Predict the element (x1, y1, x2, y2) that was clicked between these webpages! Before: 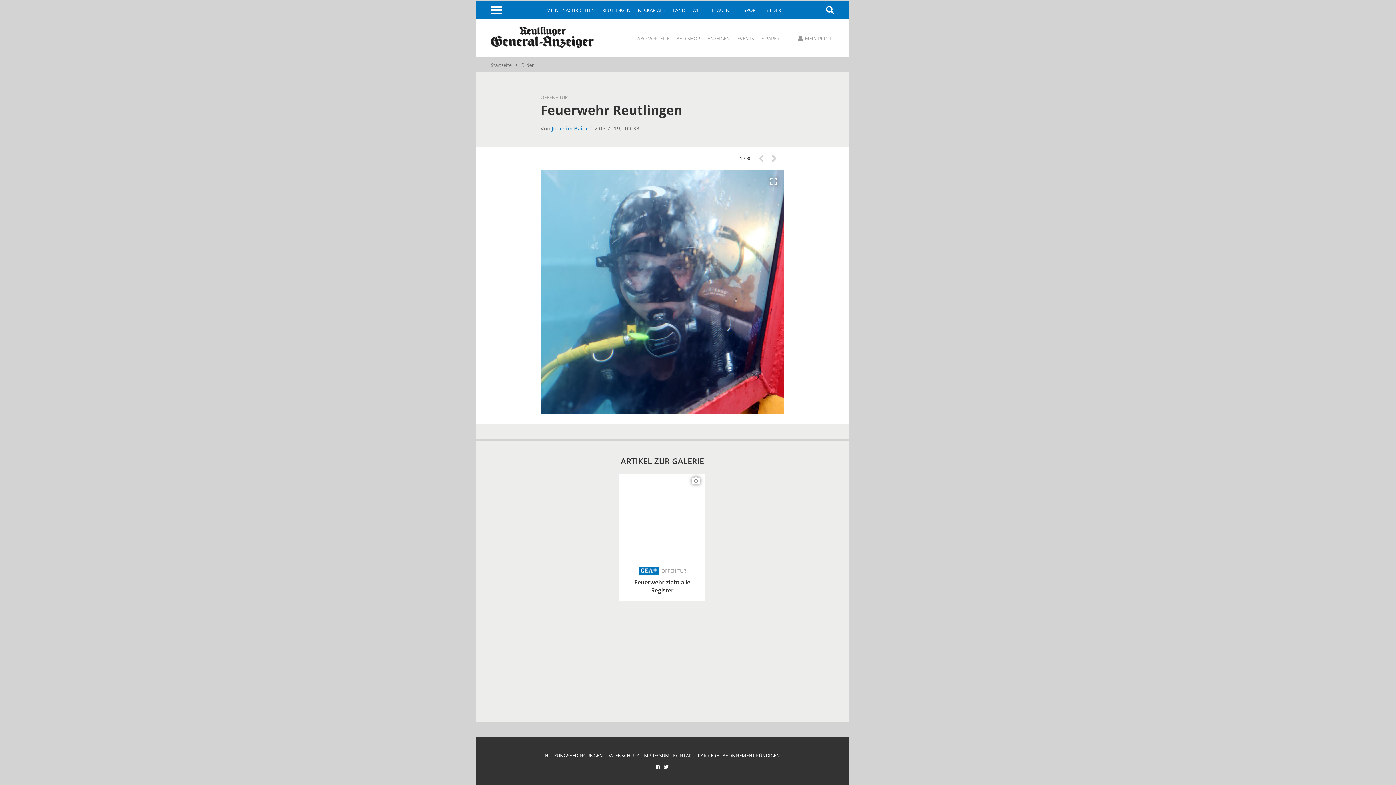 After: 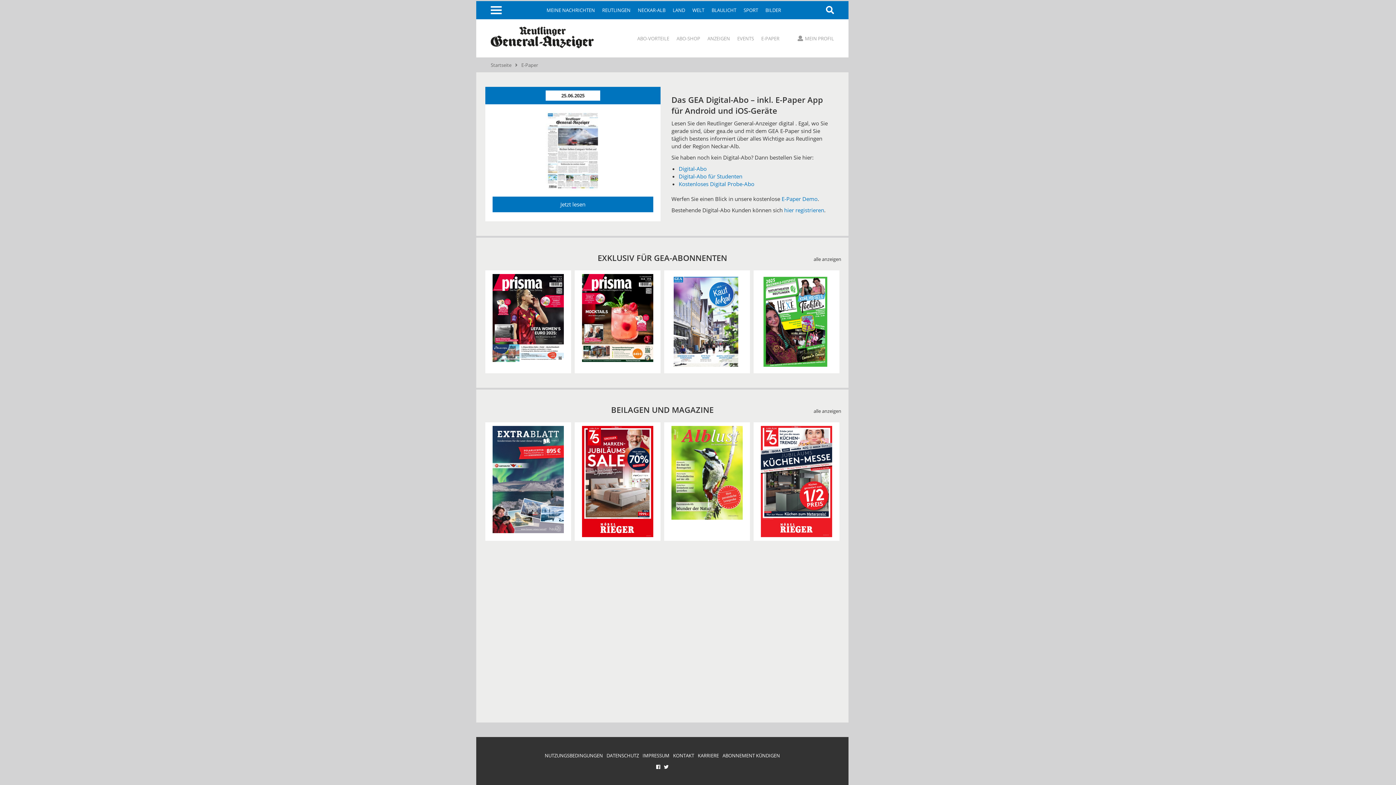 Action: bbox: (761, 36, 779, 41) label: E-PAPER